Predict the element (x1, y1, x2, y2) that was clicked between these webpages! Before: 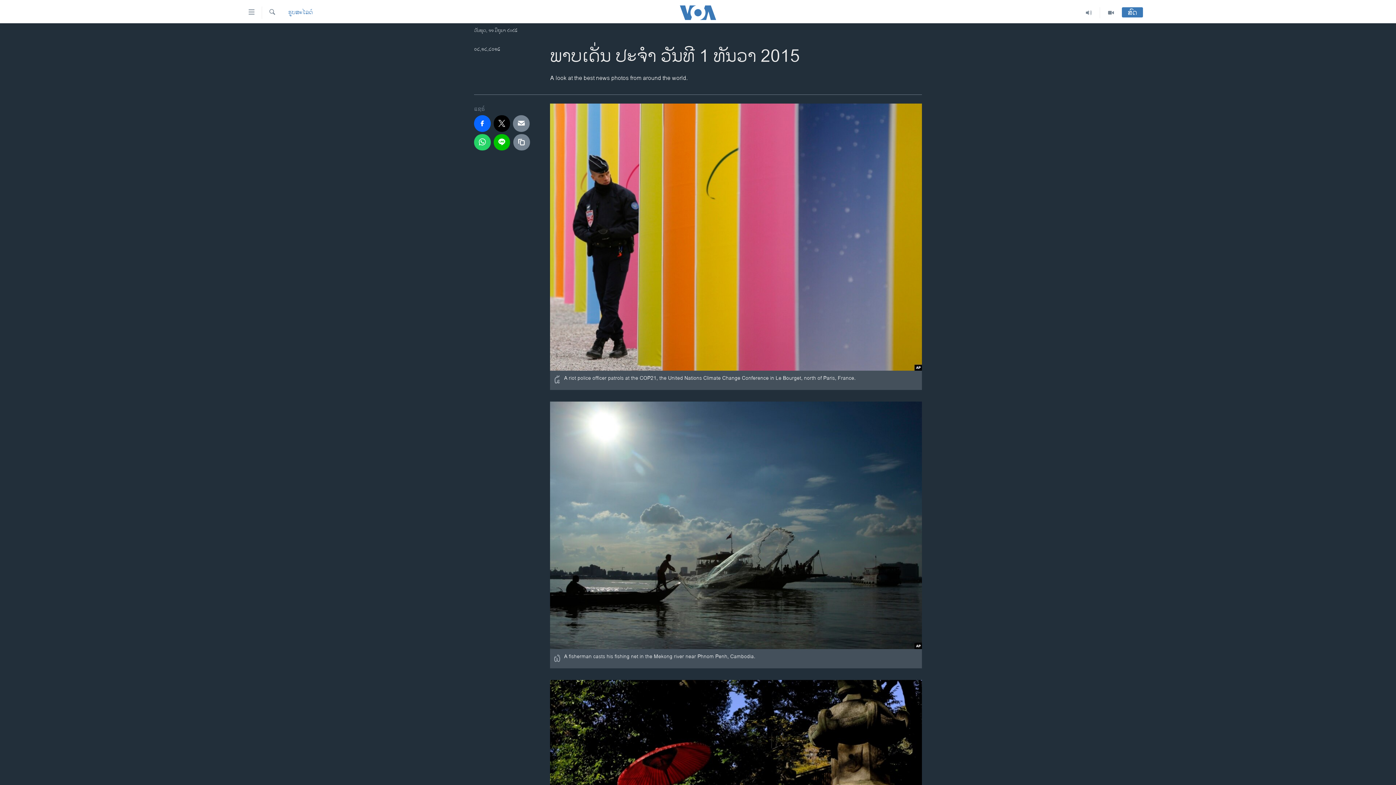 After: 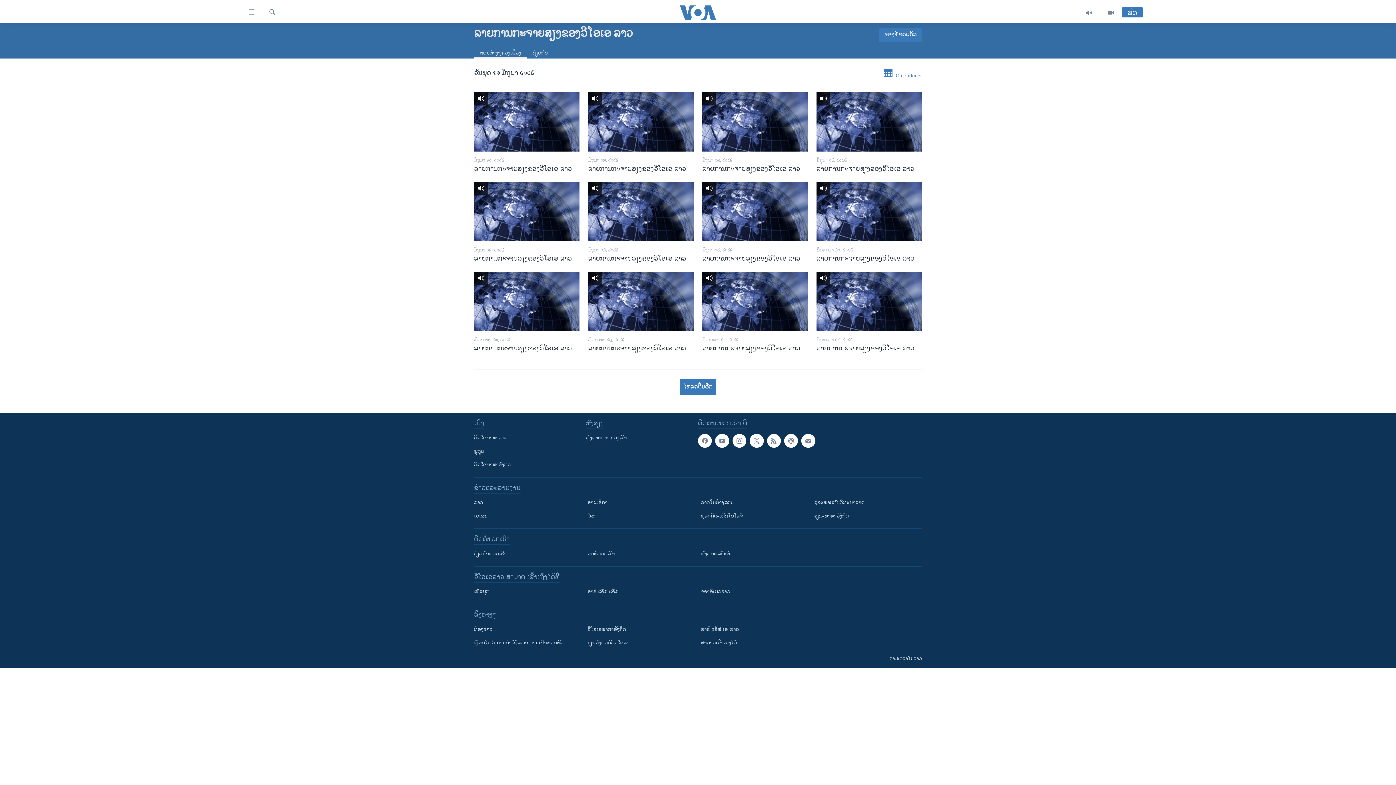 Action: bbox: (1078, 7, 1100, 18)